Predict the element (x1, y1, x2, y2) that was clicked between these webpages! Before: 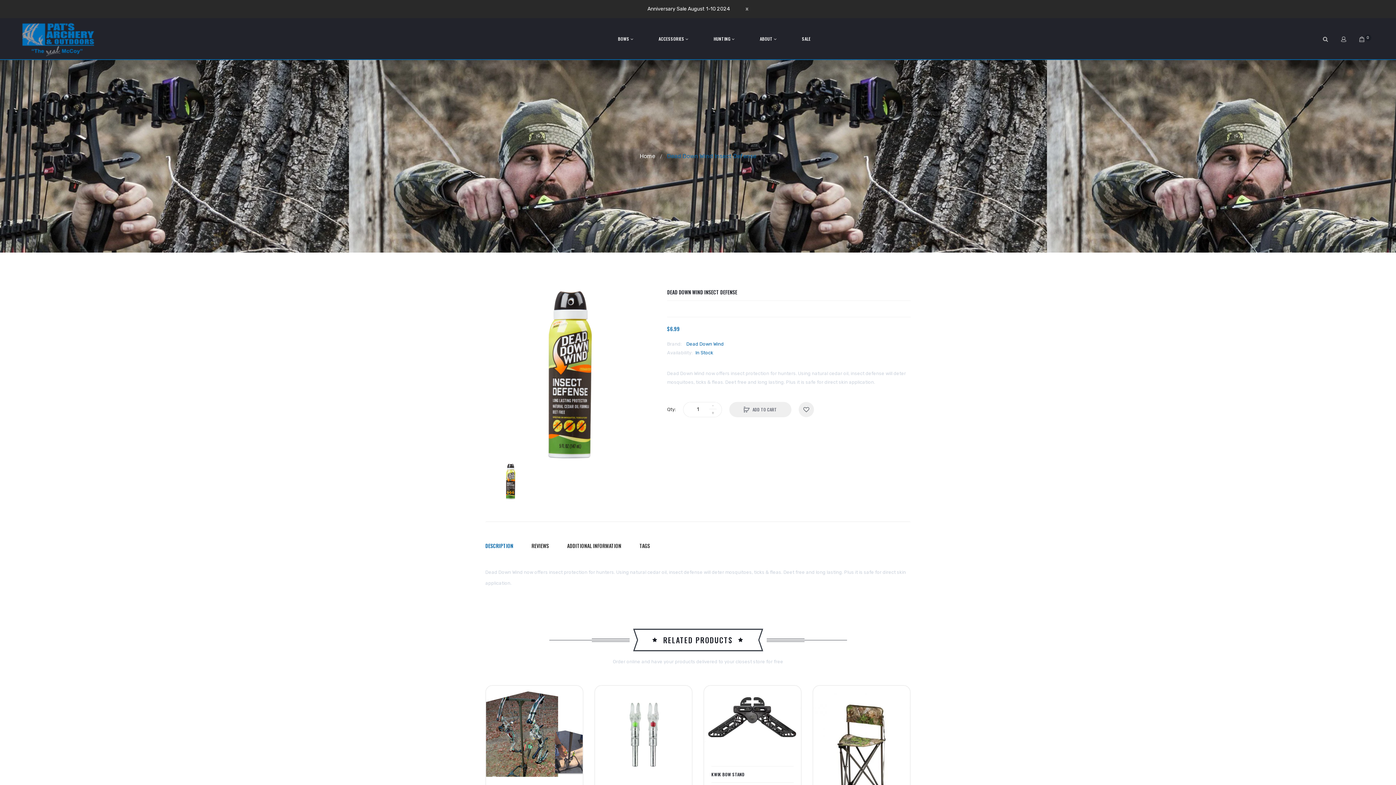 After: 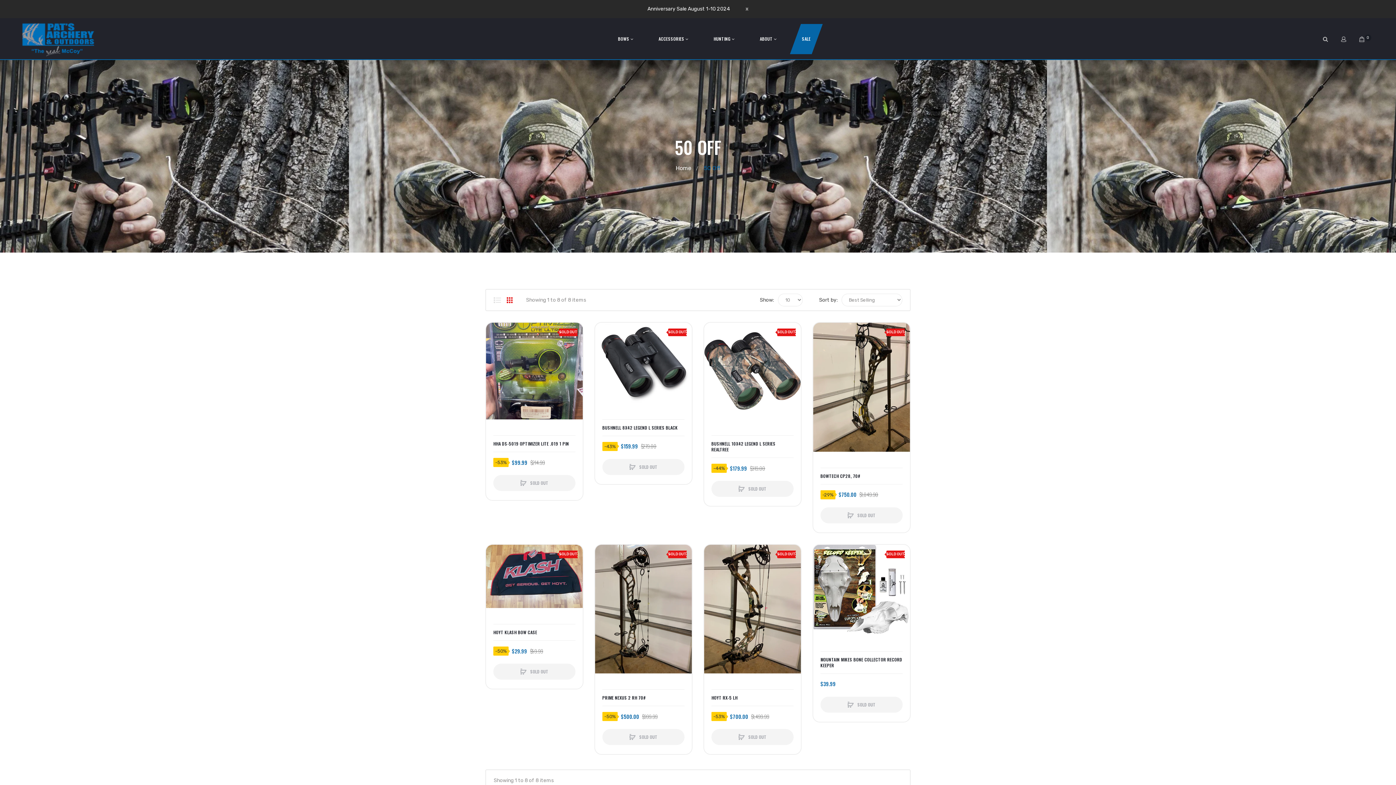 Action: label: SALE bbox: (795, 23, 817, 54)